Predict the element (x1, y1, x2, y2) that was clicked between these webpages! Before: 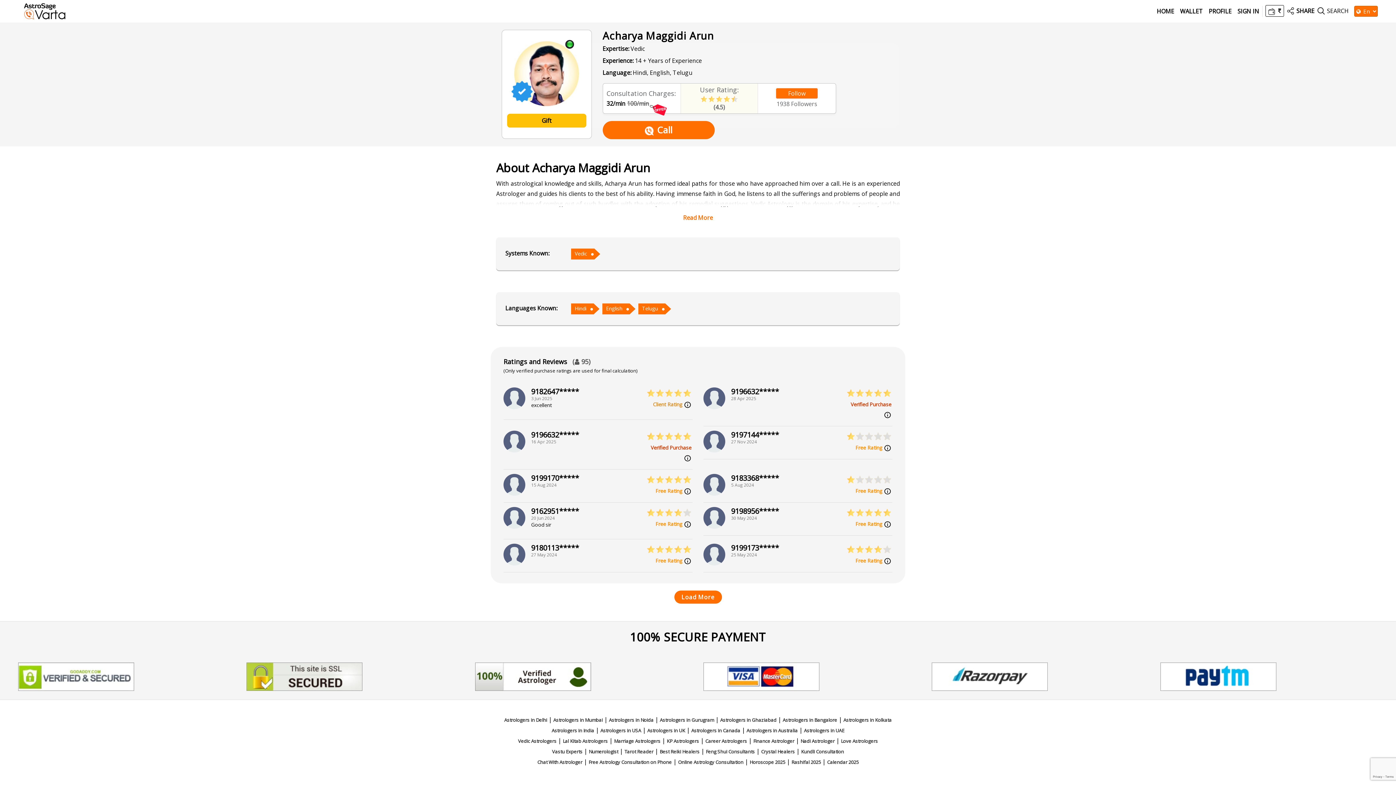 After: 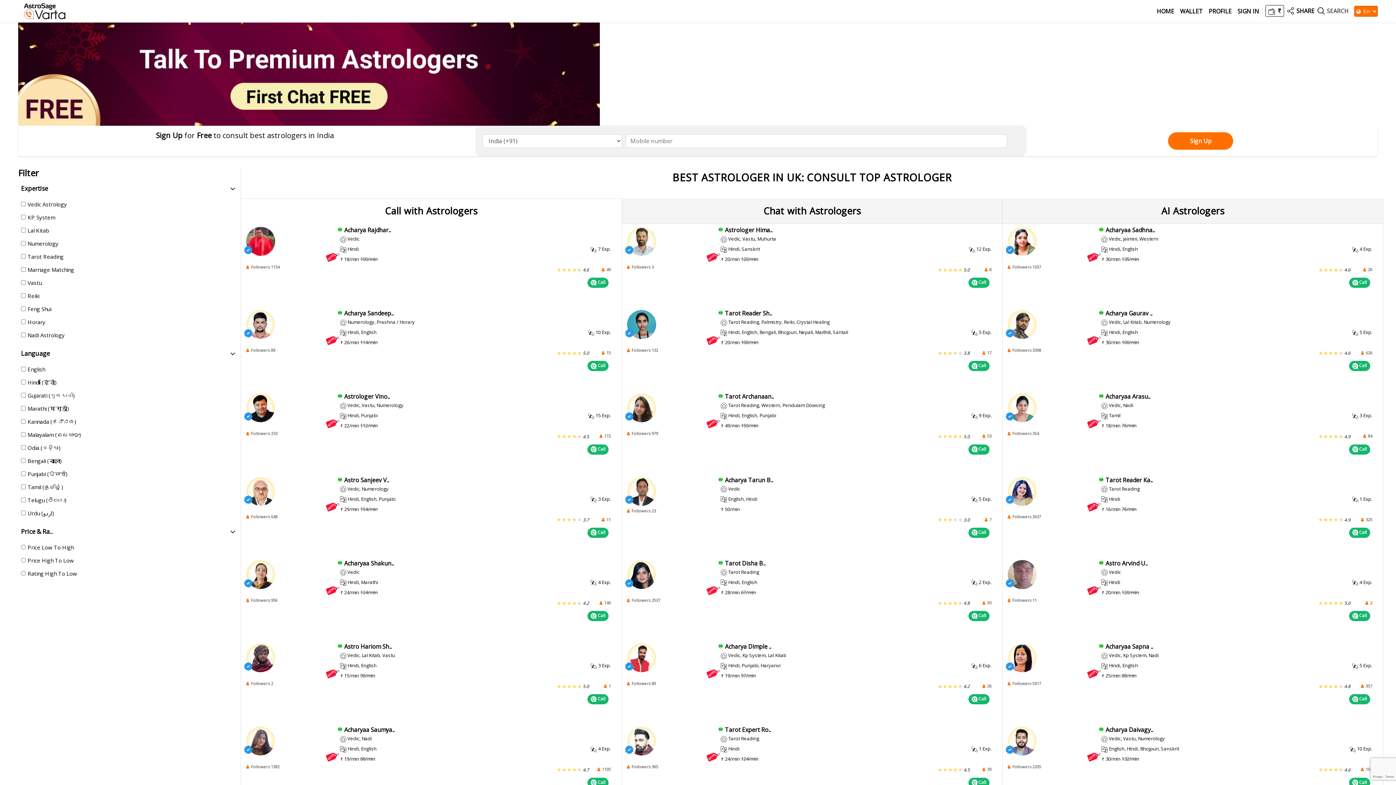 Action: bbox: (647, 727, 685, 734) label: Astrologers in UK